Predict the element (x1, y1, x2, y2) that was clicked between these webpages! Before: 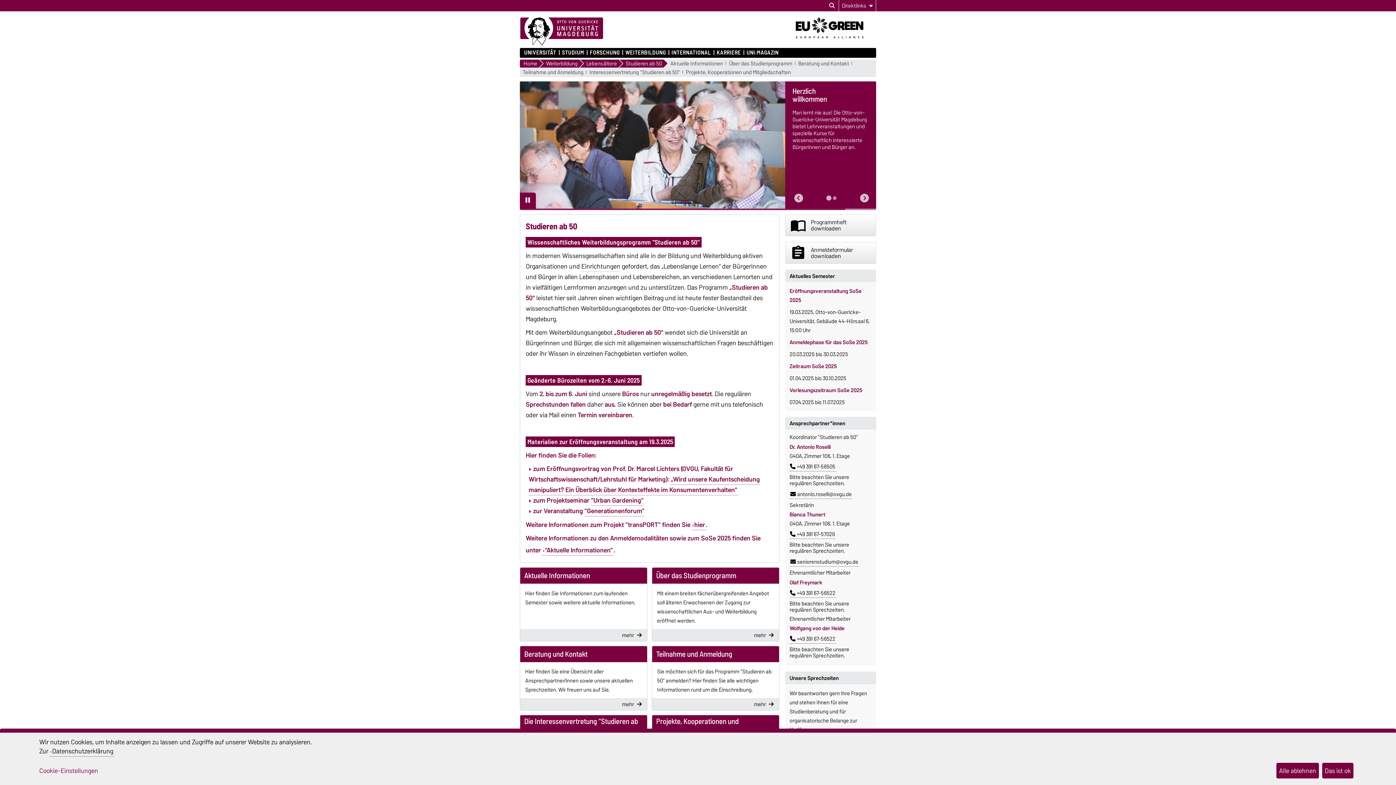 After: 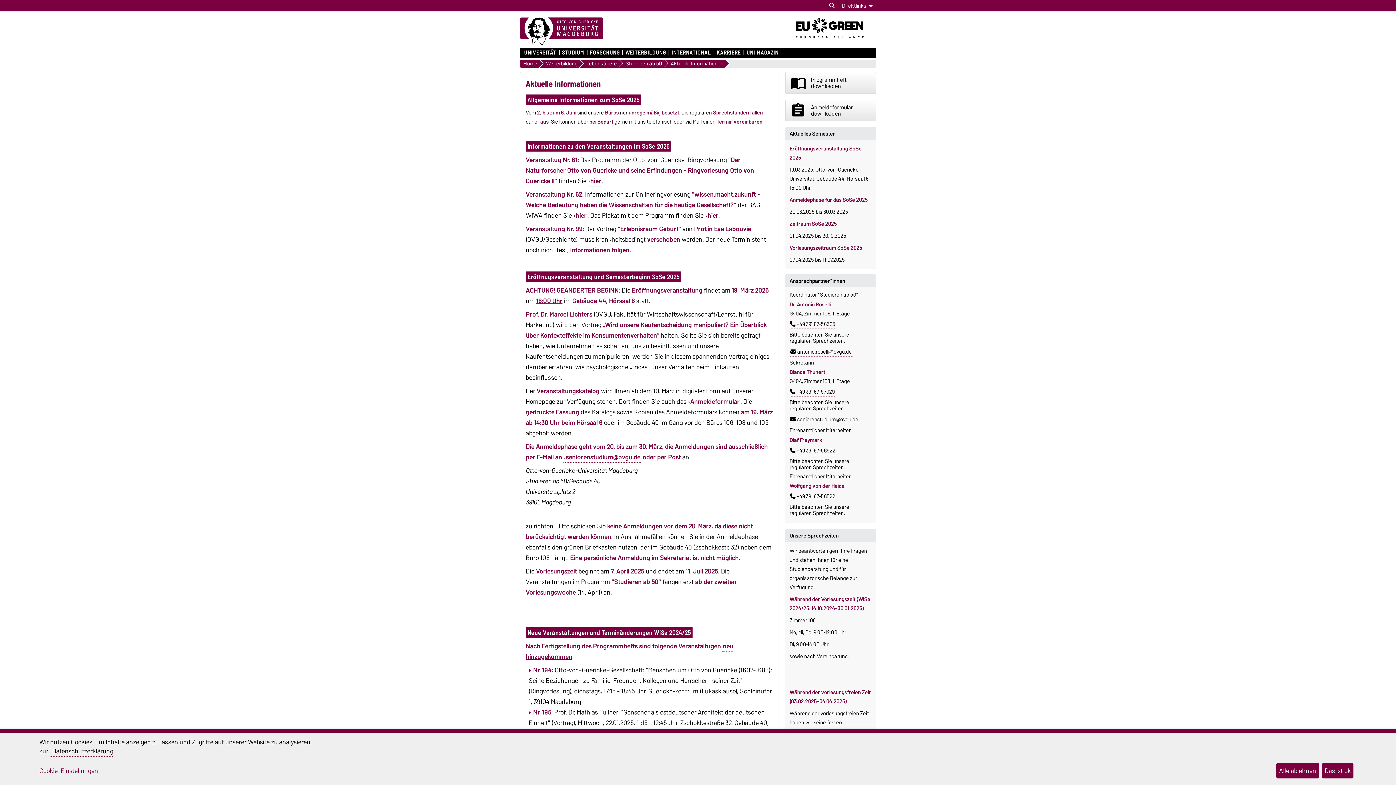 Action: label: Aktuelle Informationen bbox: (667, 59, 726, 68)